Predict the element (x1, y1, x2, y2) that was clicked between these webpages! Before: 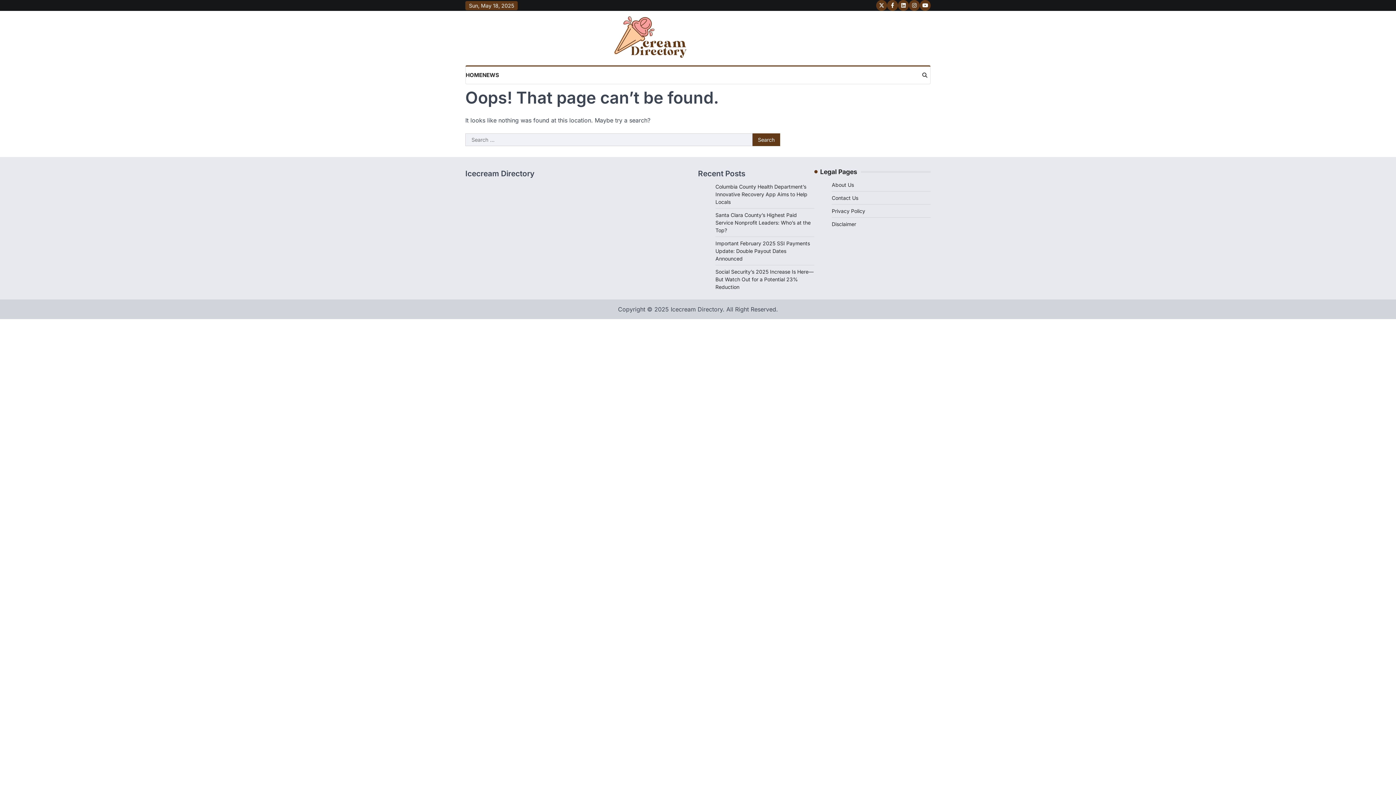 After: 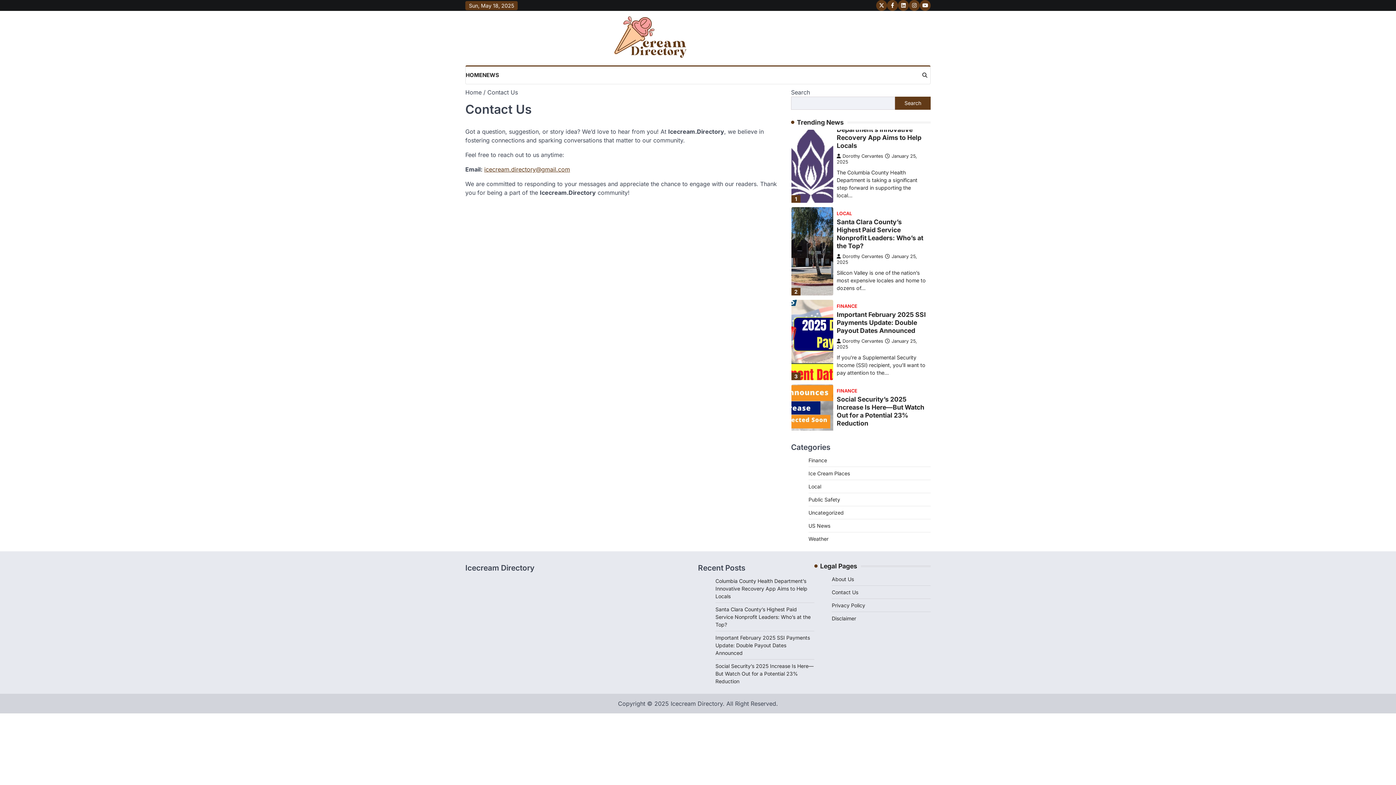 Action: bbox: (832, 194, 858, 201) label: Contact Us